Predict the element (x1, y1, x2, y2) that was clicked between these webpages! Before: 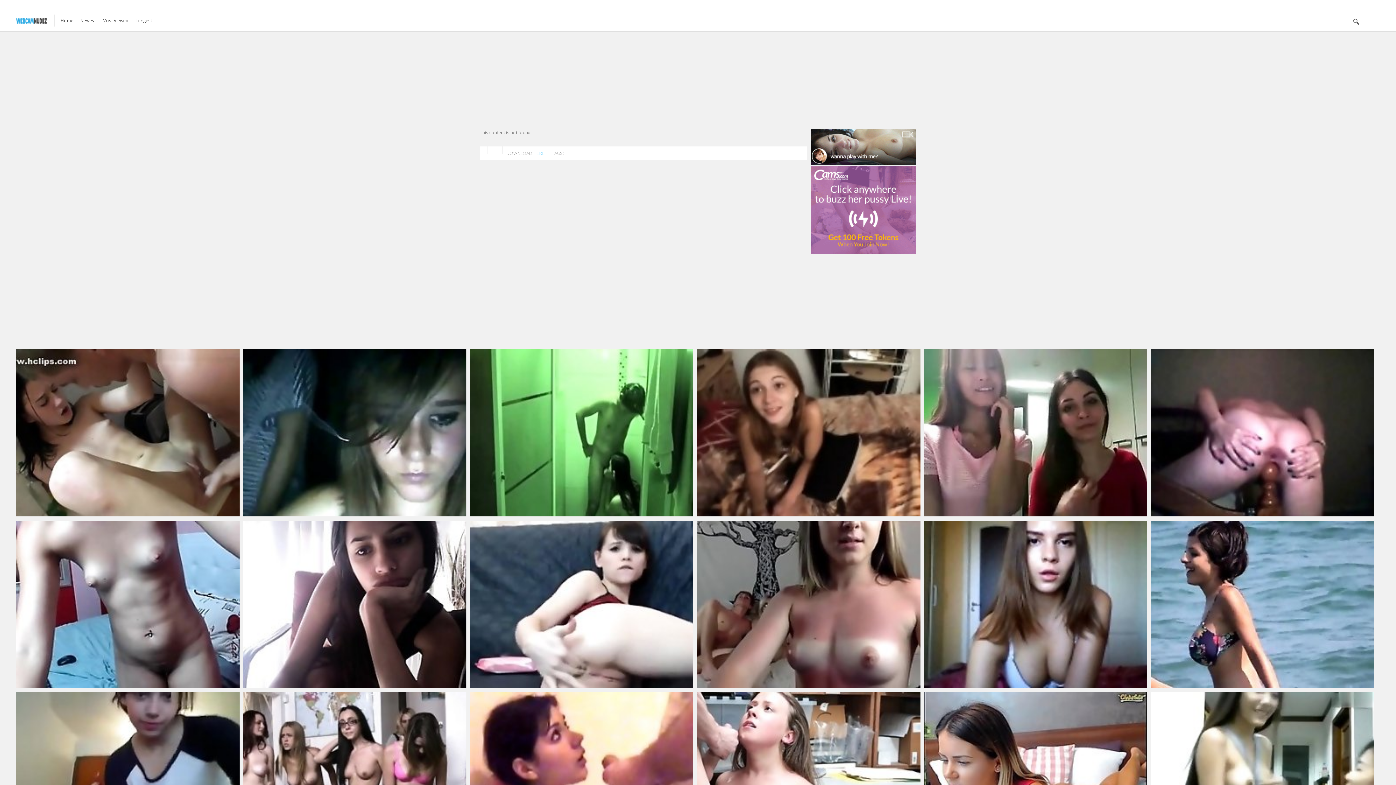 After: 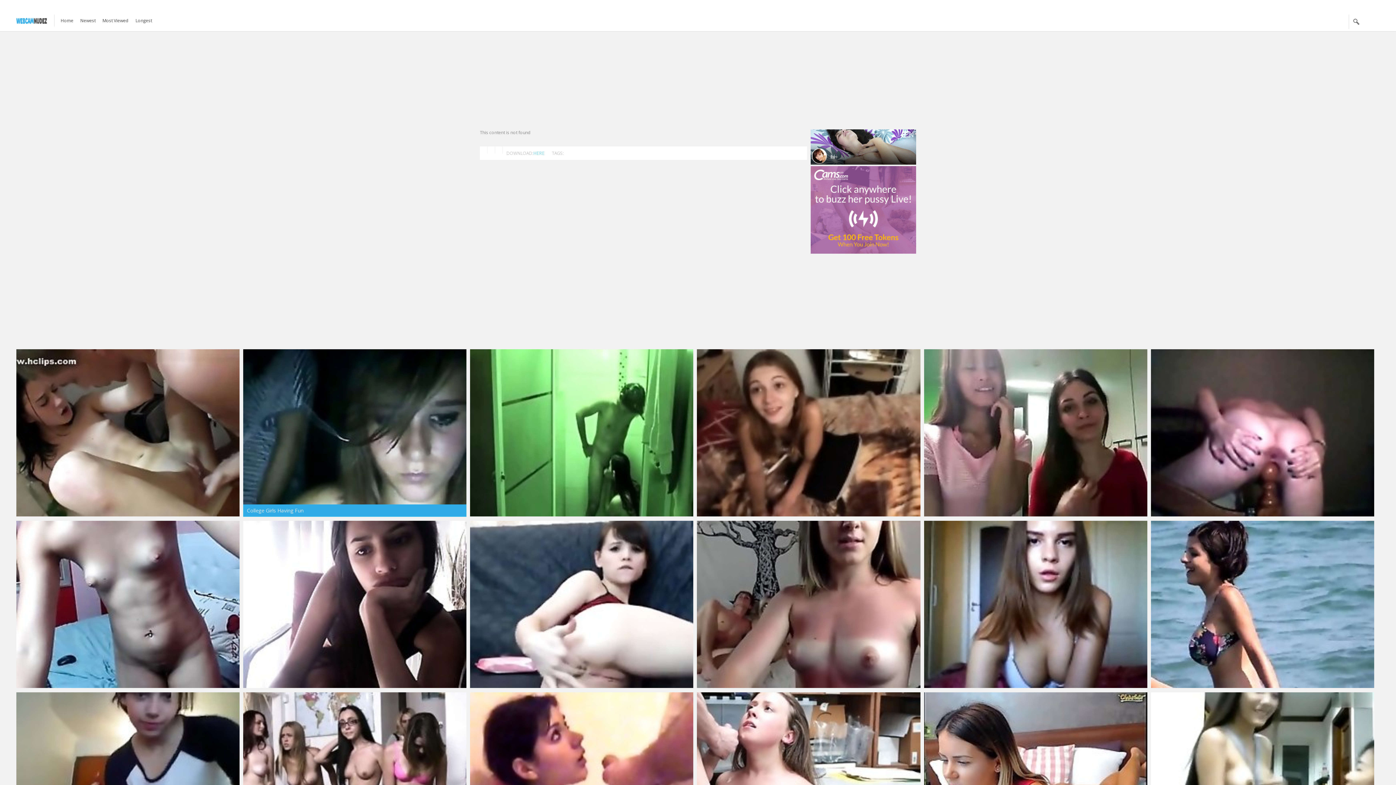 Action: bbox: (243, 349, 466, 516)